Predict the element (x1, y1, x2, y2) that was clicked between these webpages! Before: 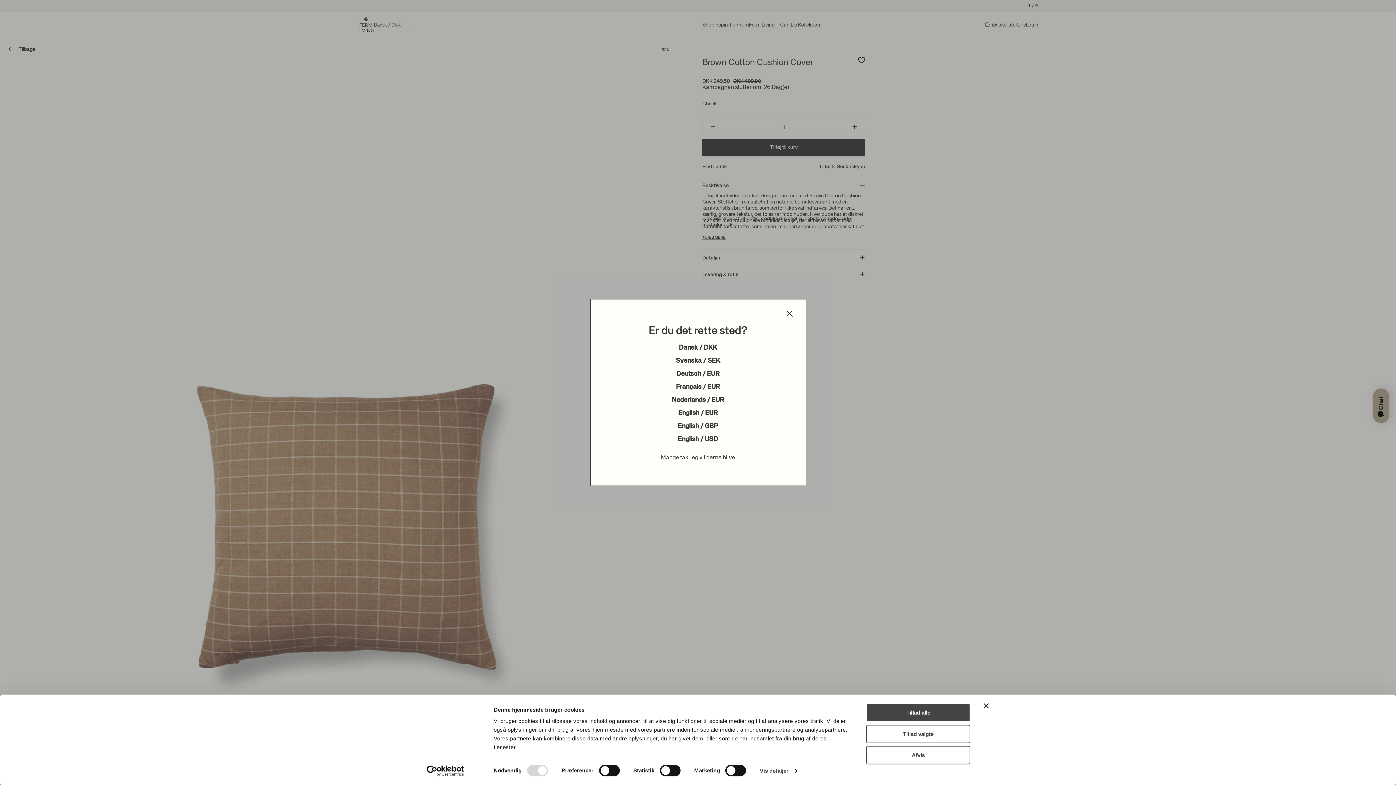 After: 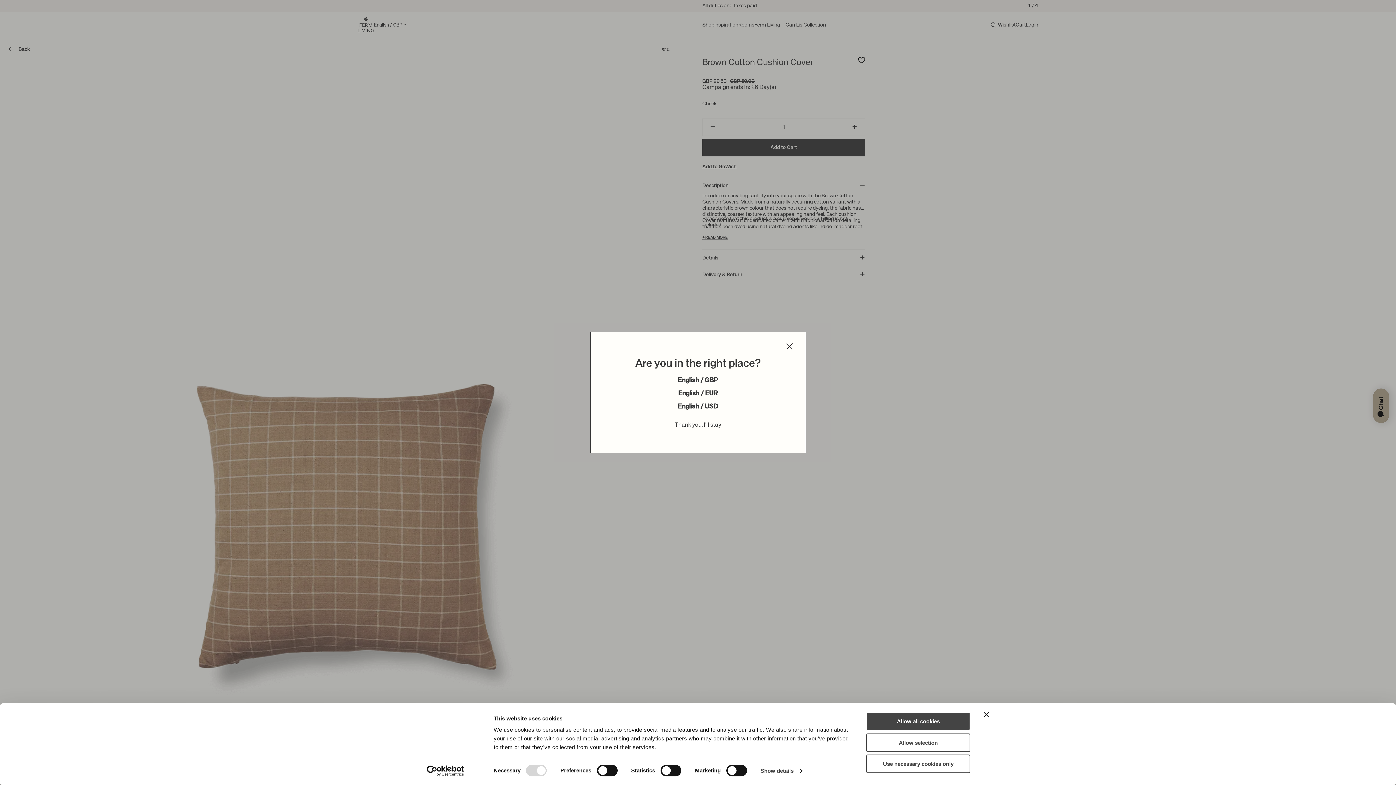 Action: bbox: (678, 422, 718, 430) label: English / GBP